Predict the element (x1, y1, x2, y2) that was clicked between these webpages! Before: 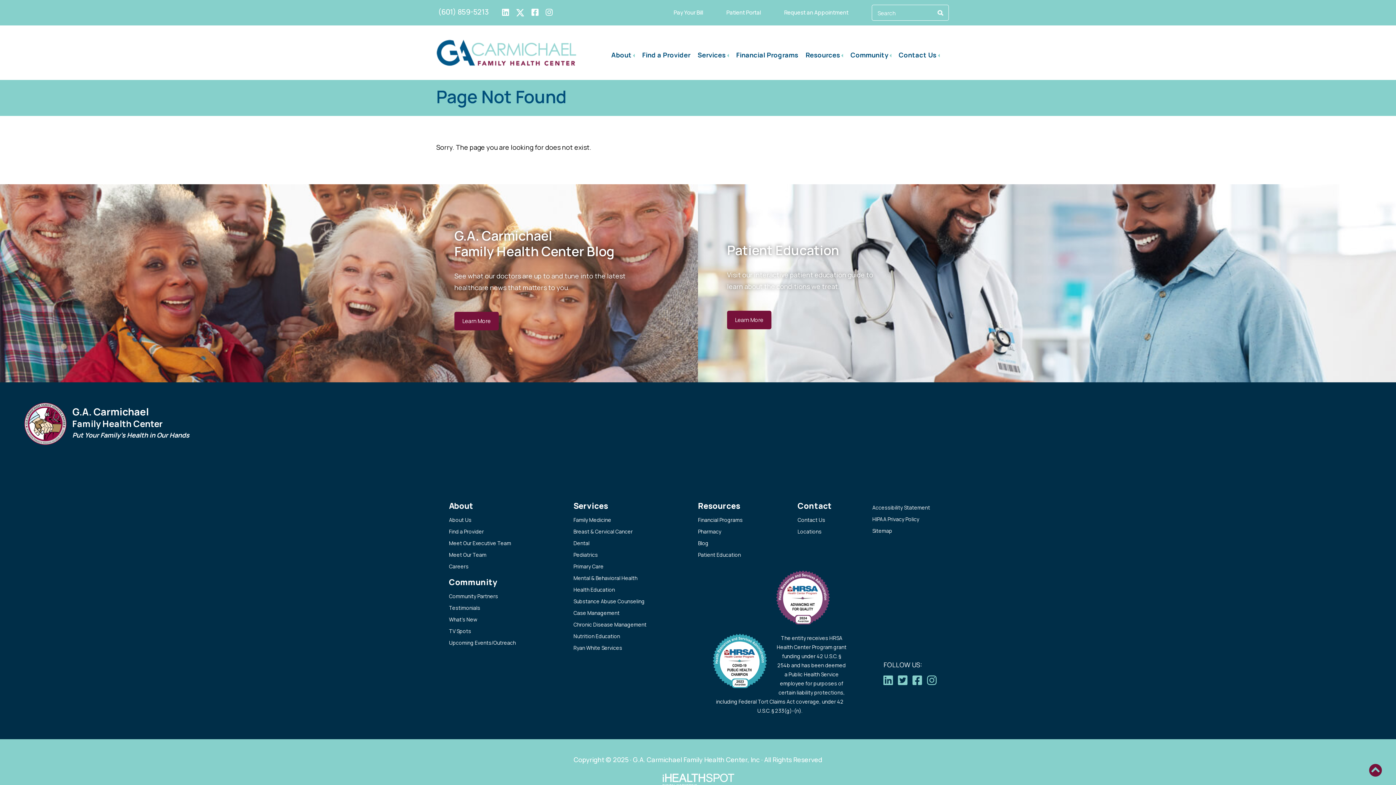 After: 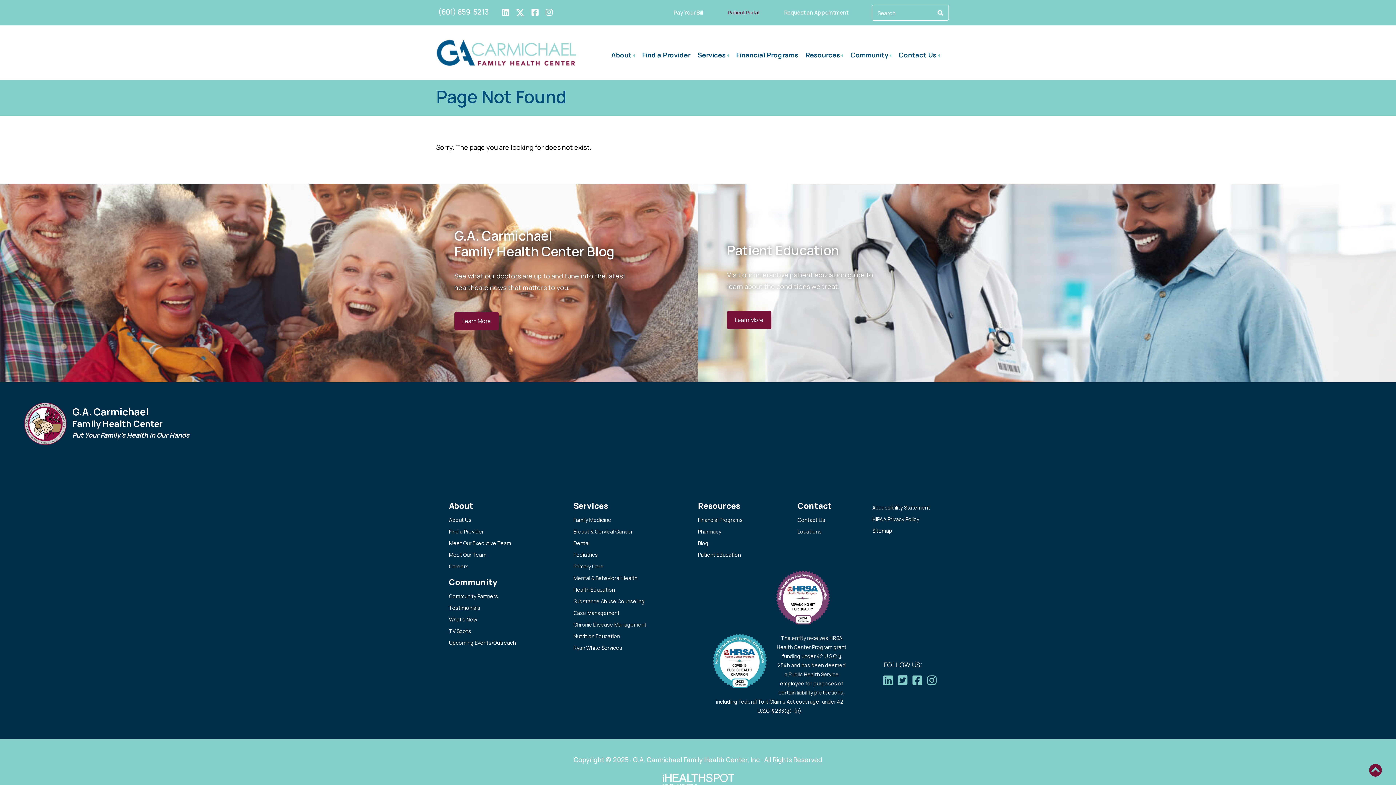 Action: label: Patient Portal bbox: (726, 4, 761, 20)